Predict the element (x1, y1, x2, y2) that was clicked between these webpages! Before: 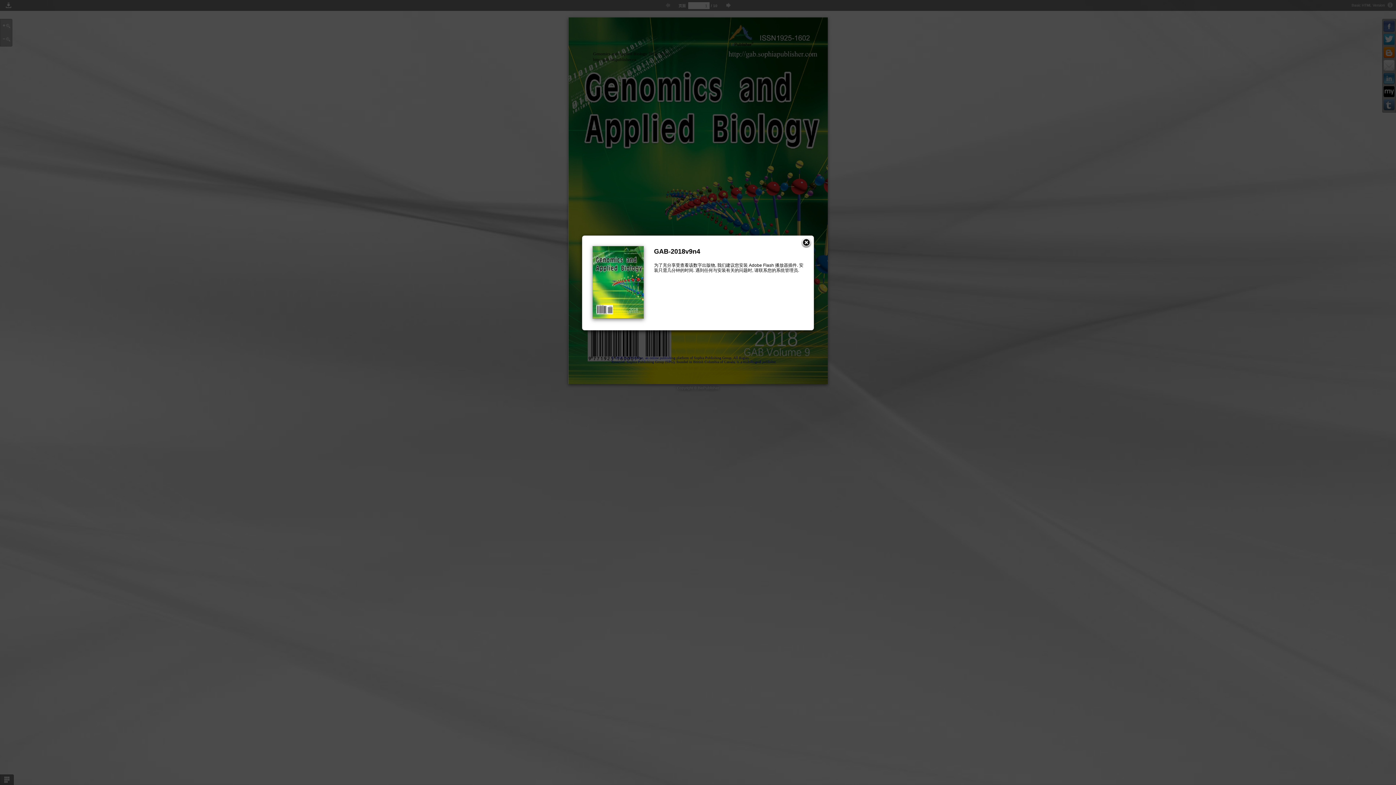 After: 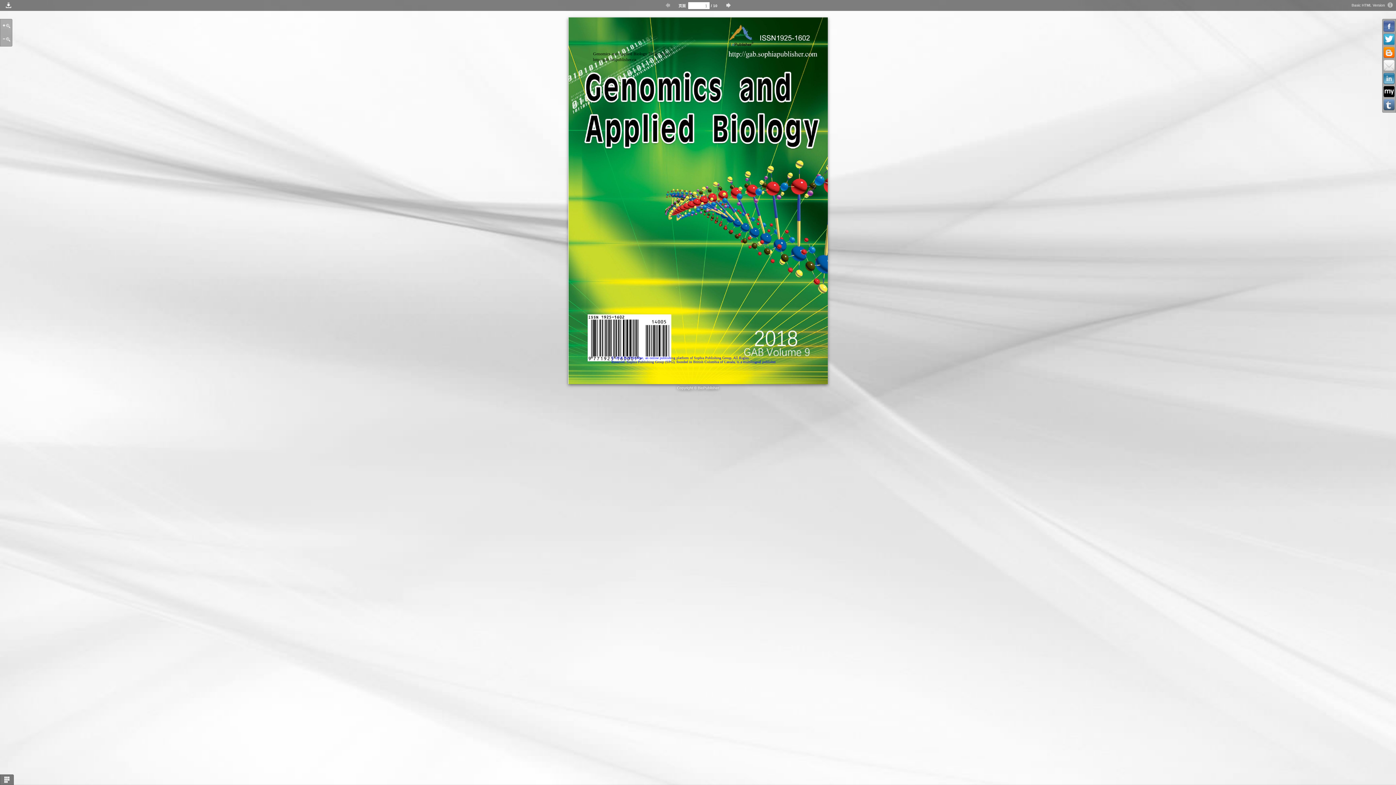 Action: bbox: (801, 237, 812, 248)